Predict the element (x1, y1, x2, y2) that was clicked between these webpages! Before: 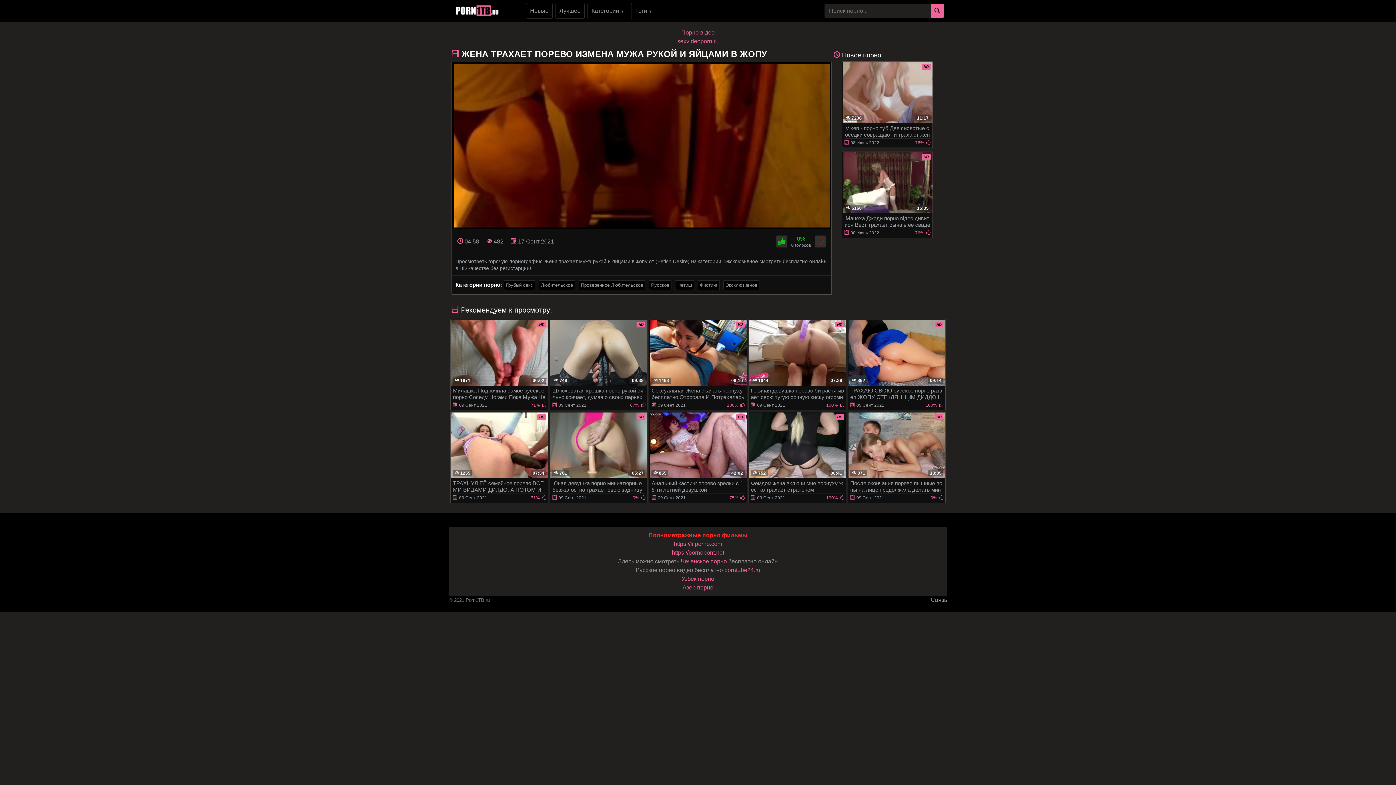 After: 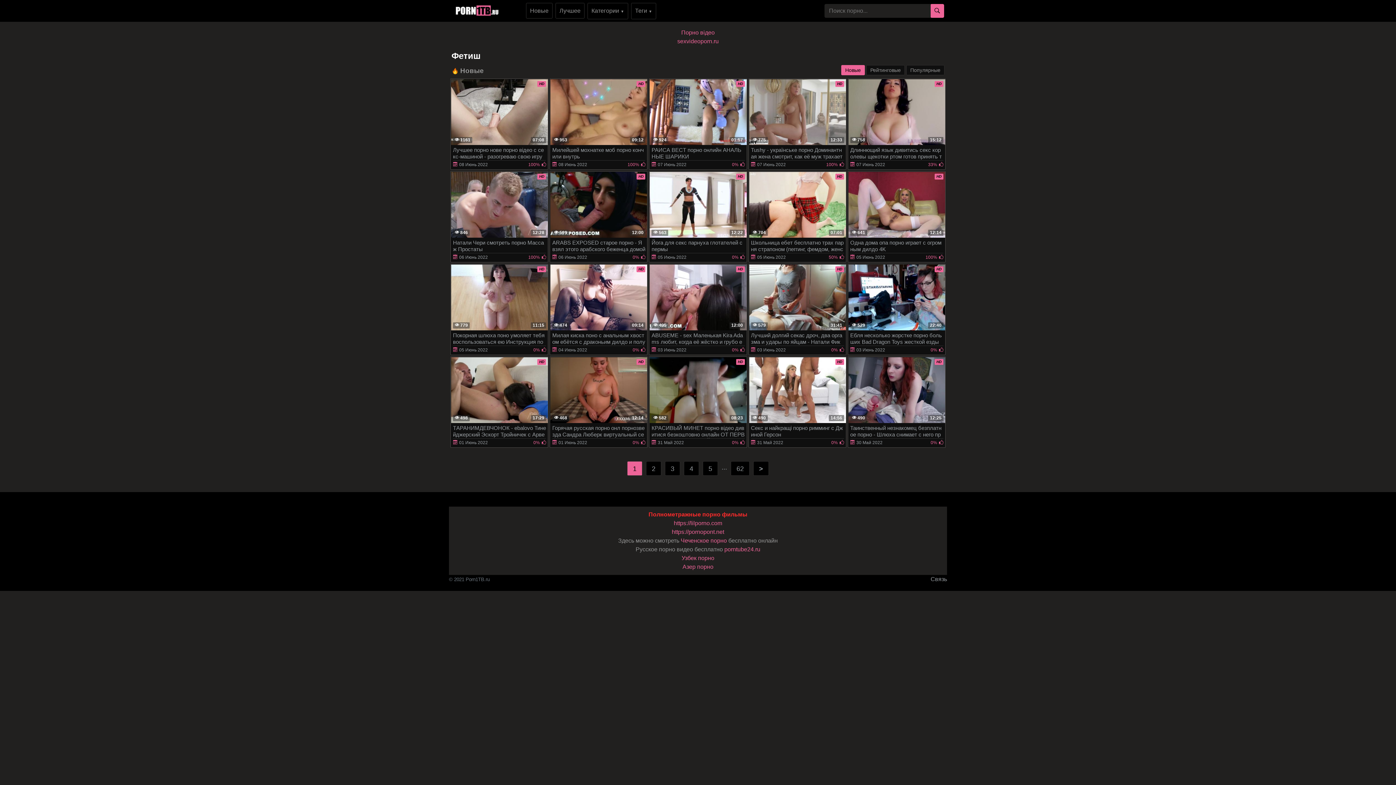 Action: label: Фетиш bbox: (675, 280, 694, 290)